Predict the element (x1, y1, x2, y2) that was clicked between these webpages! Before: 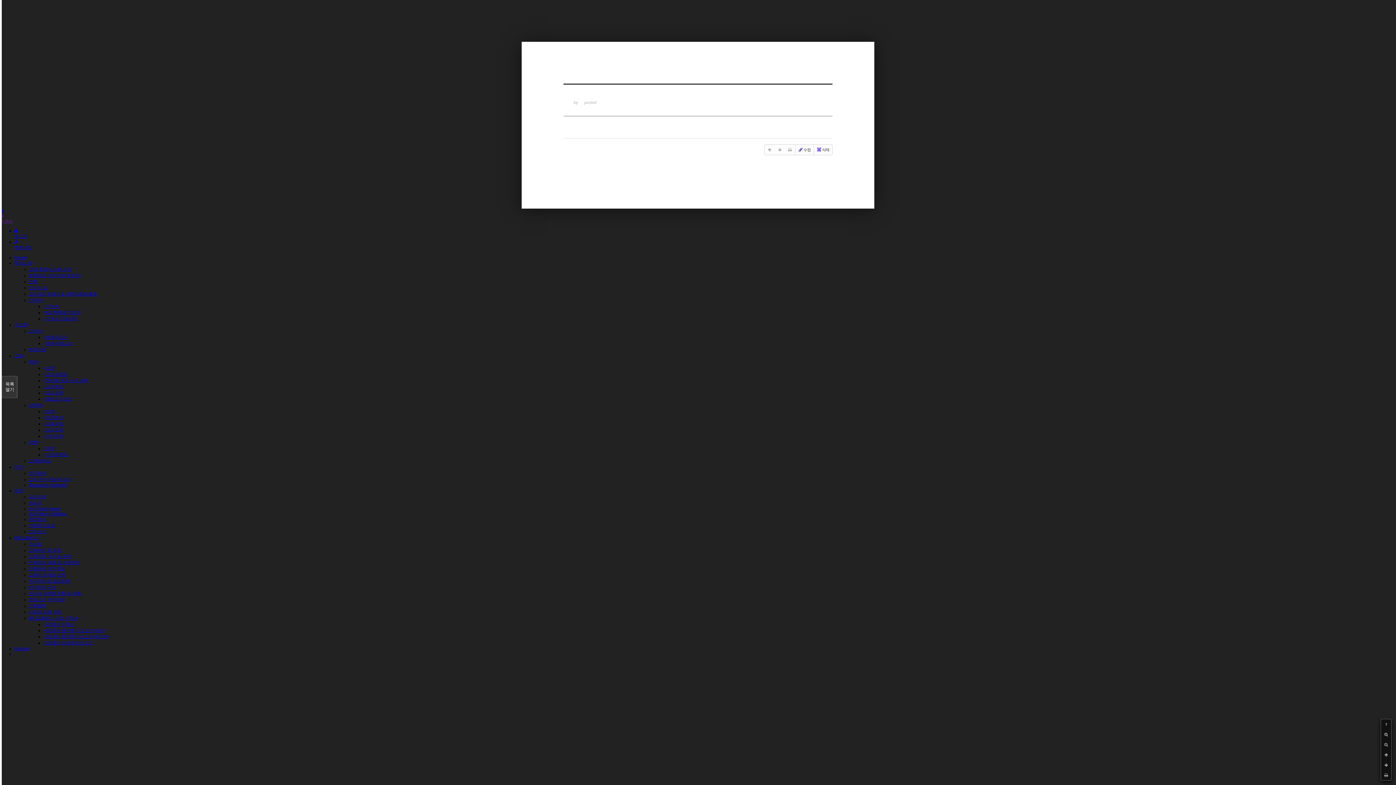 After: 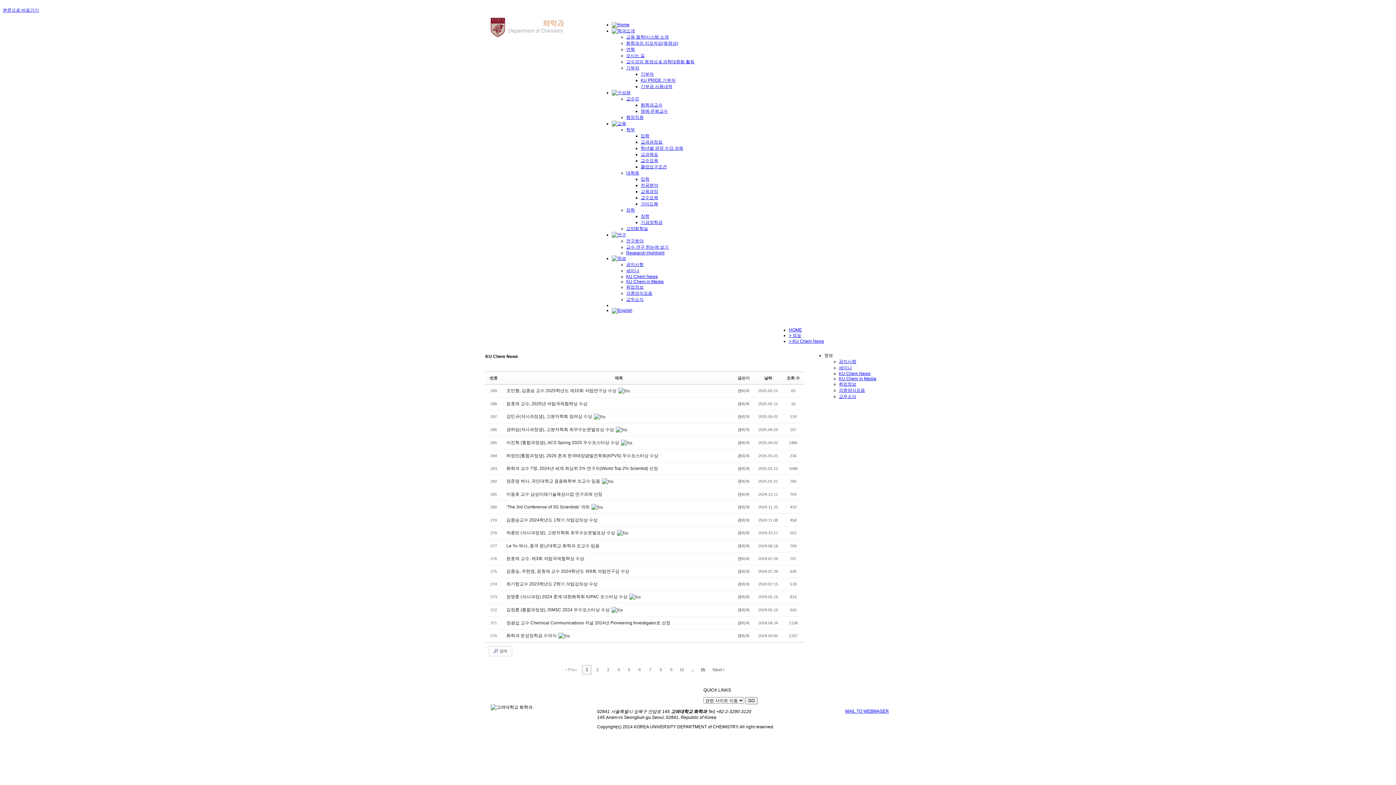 Action: label: KU Chem News bbox: (29, 506, 60, 511)